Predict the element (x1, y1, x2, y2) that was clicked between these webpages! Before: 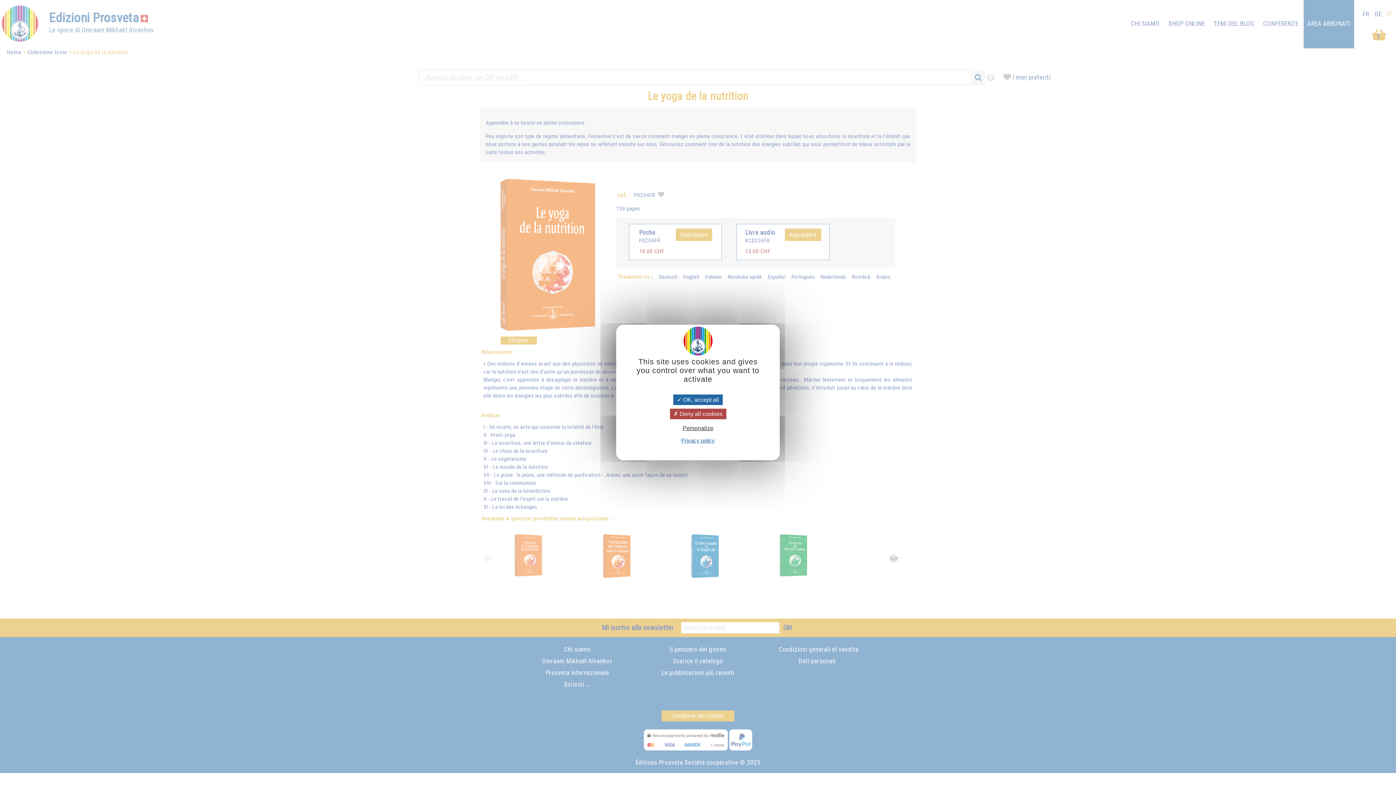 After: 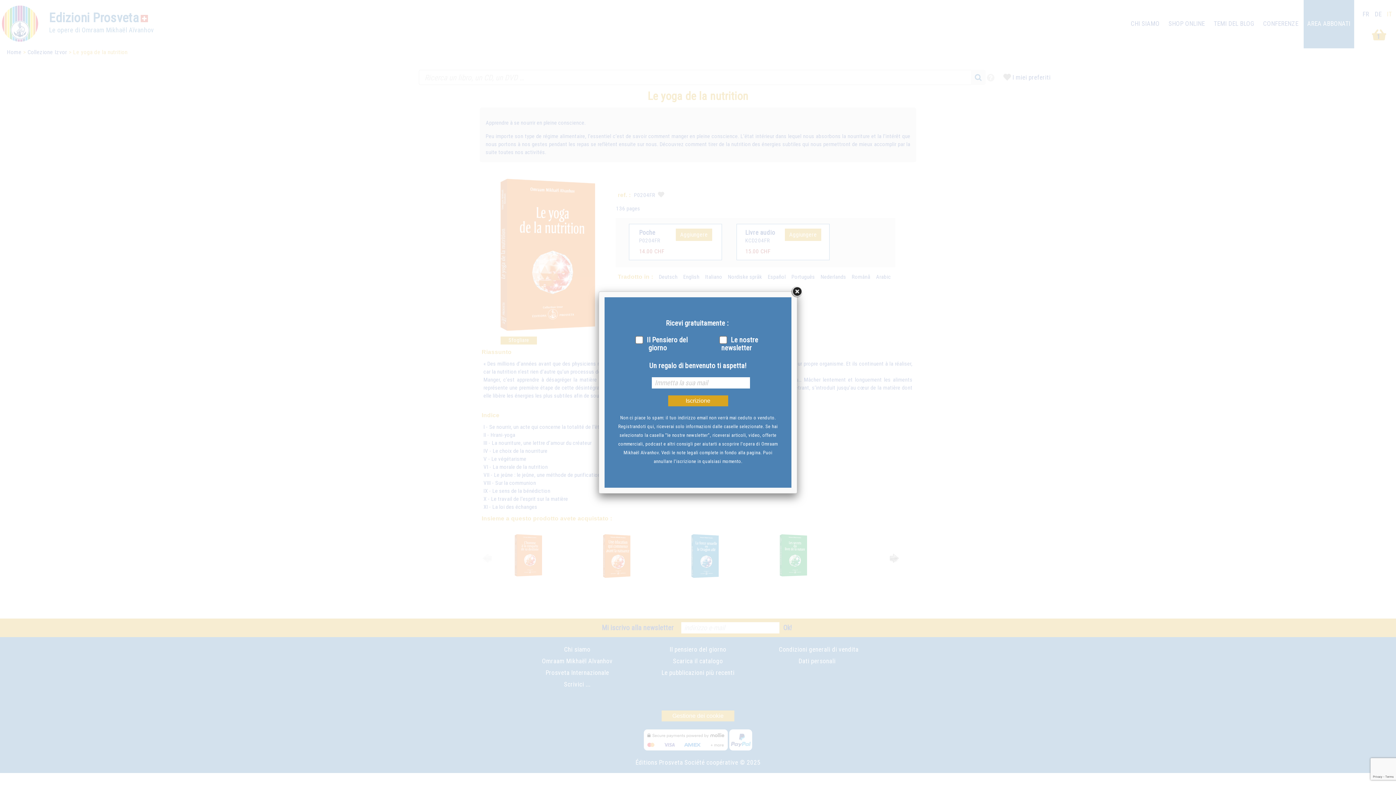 Action: bbox: (670, 408, 726, 419) label:  Deny all cookies